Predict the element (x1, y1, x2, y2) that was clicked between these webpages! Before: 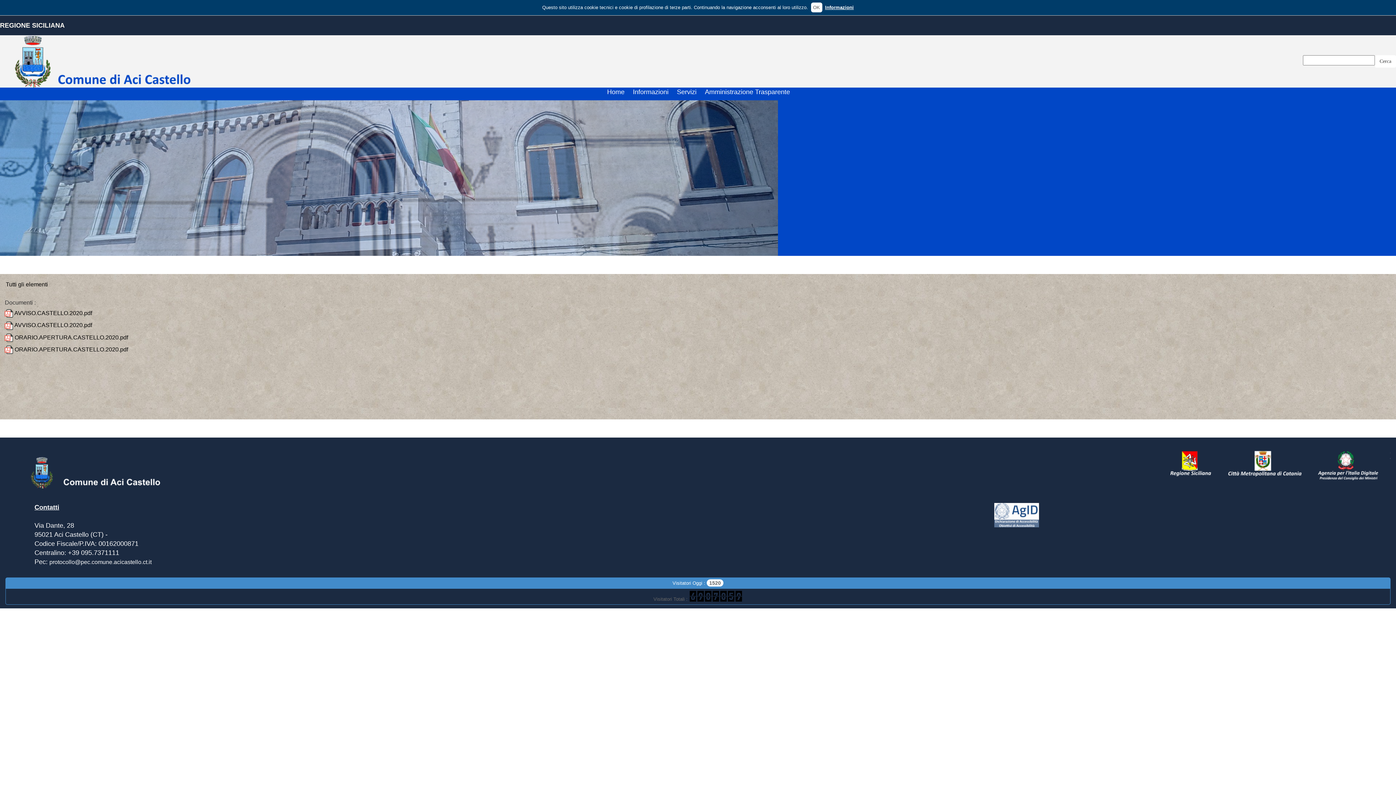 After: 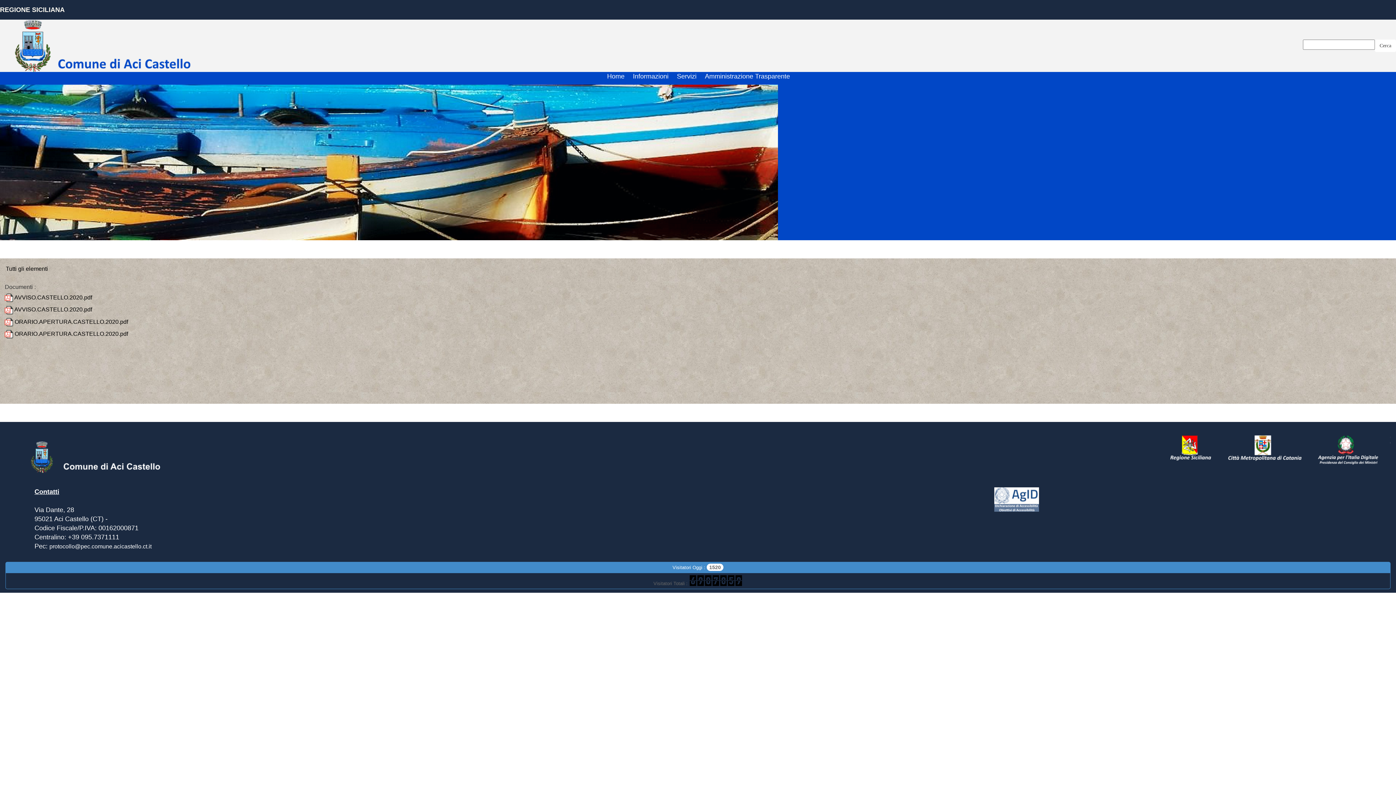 Action: bbox: (811, 2, 822, 12) label: OK